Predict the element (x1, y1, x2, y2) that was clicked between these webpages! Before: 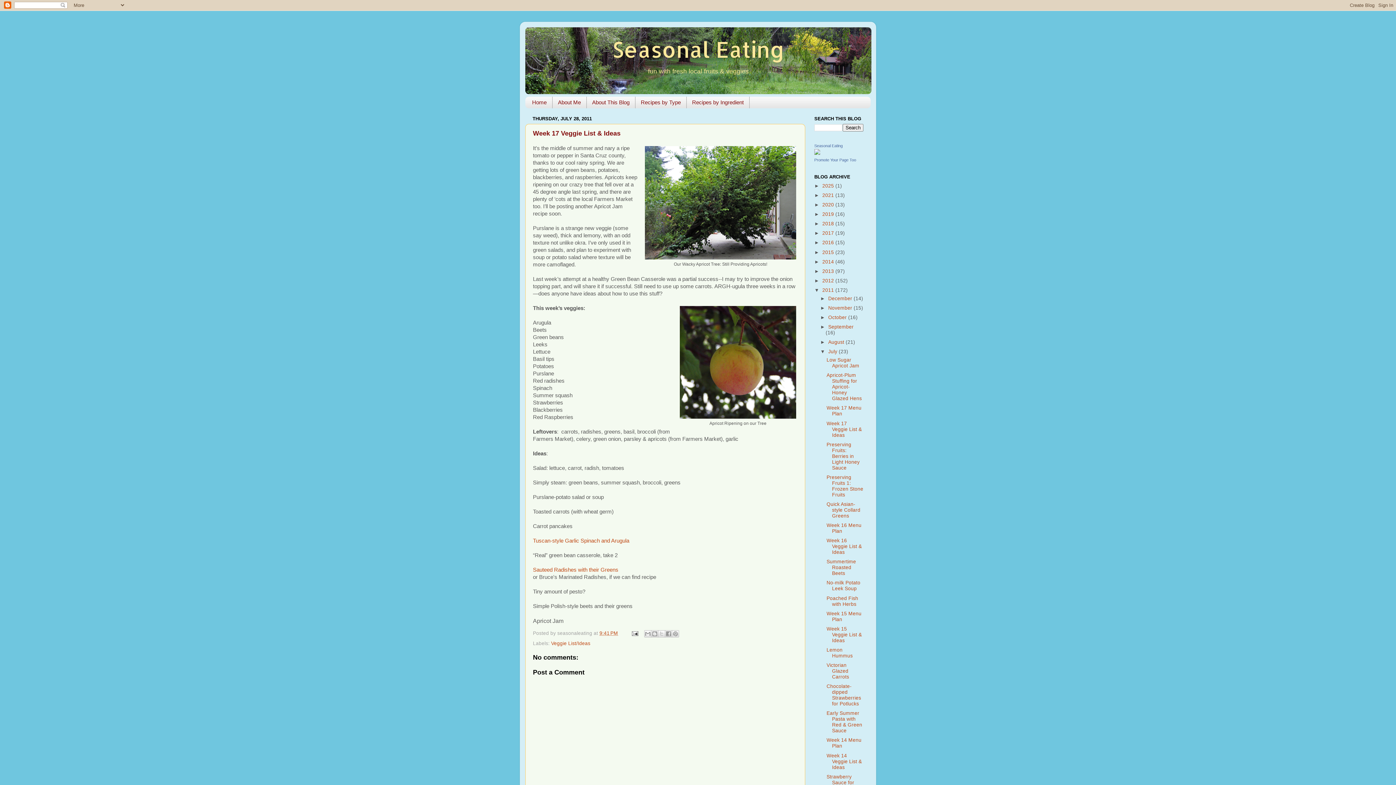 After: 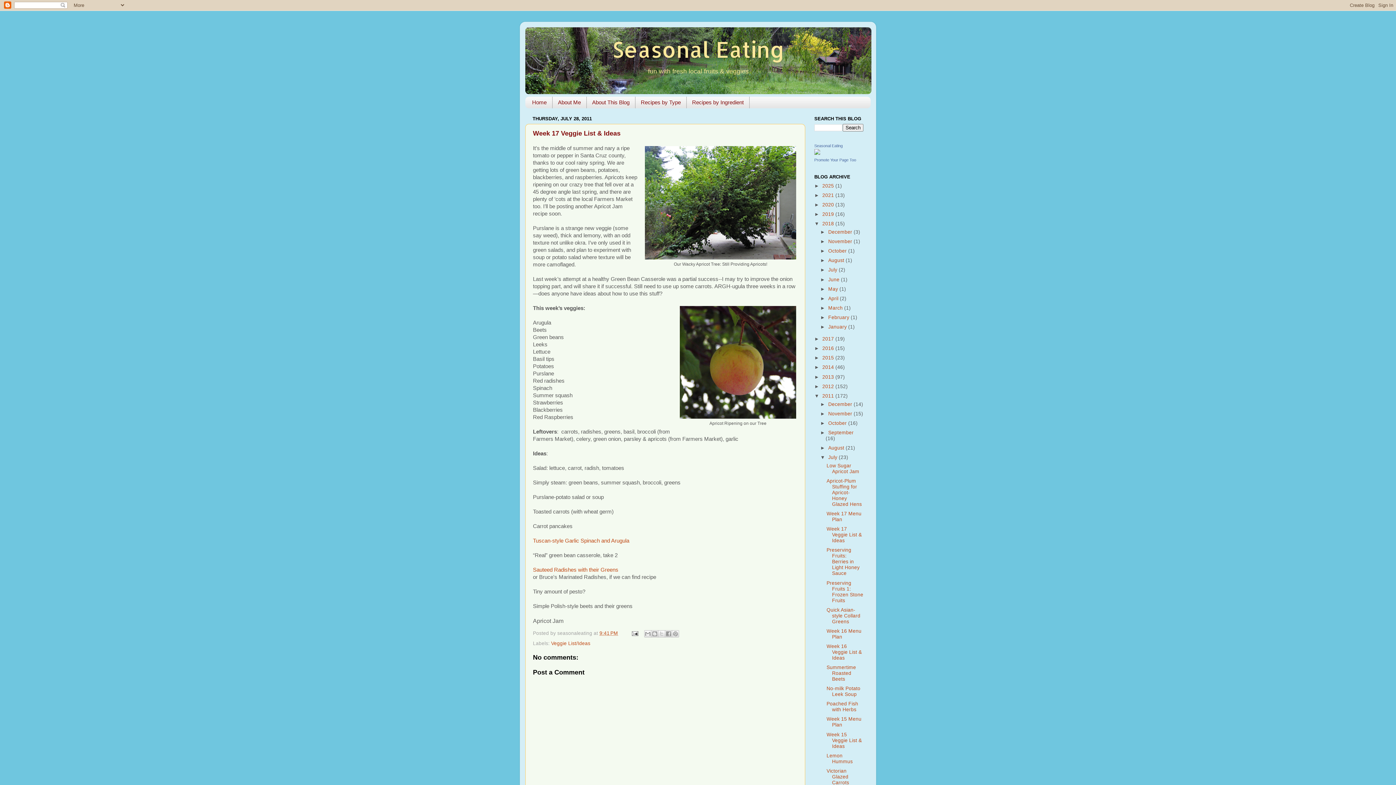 Action: bbox: (814, 221, 822, 226) label: ►  